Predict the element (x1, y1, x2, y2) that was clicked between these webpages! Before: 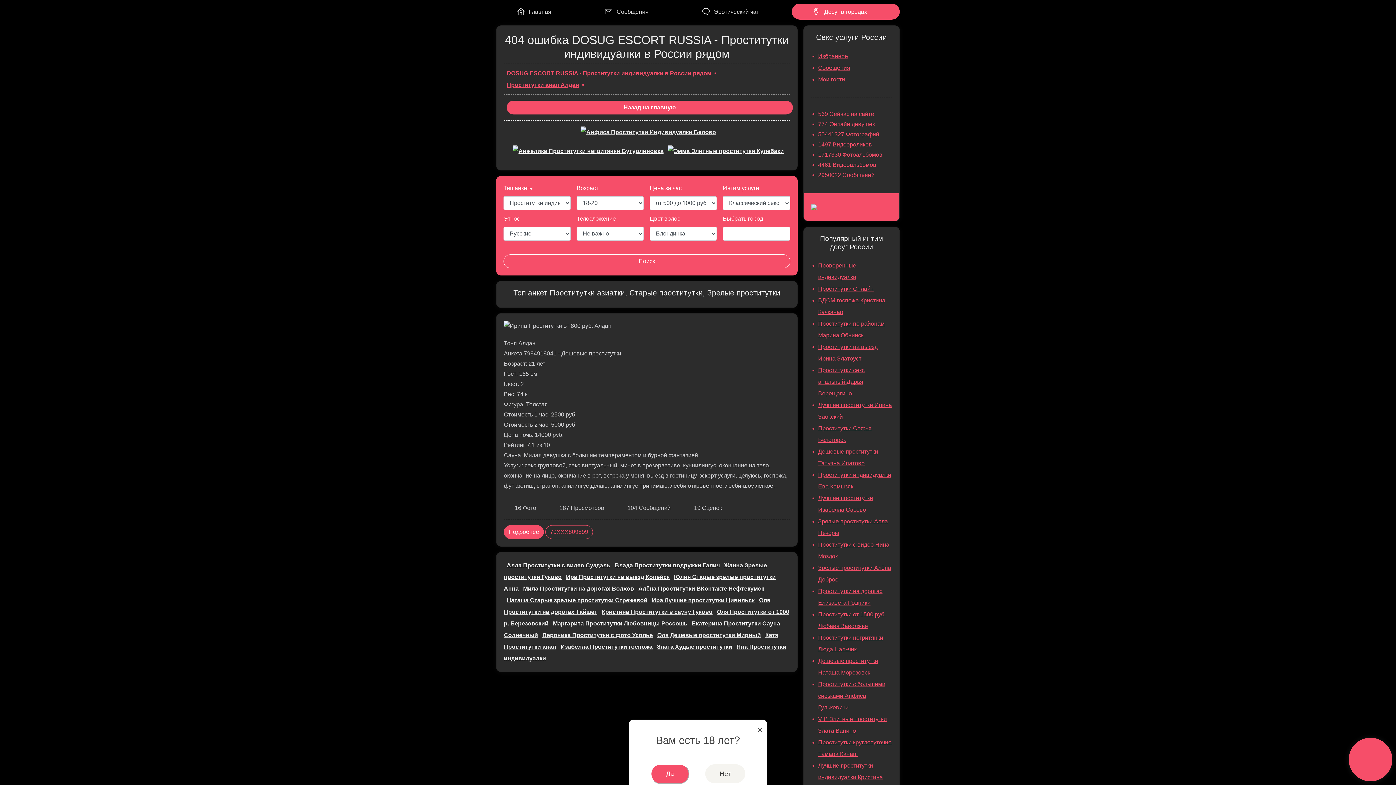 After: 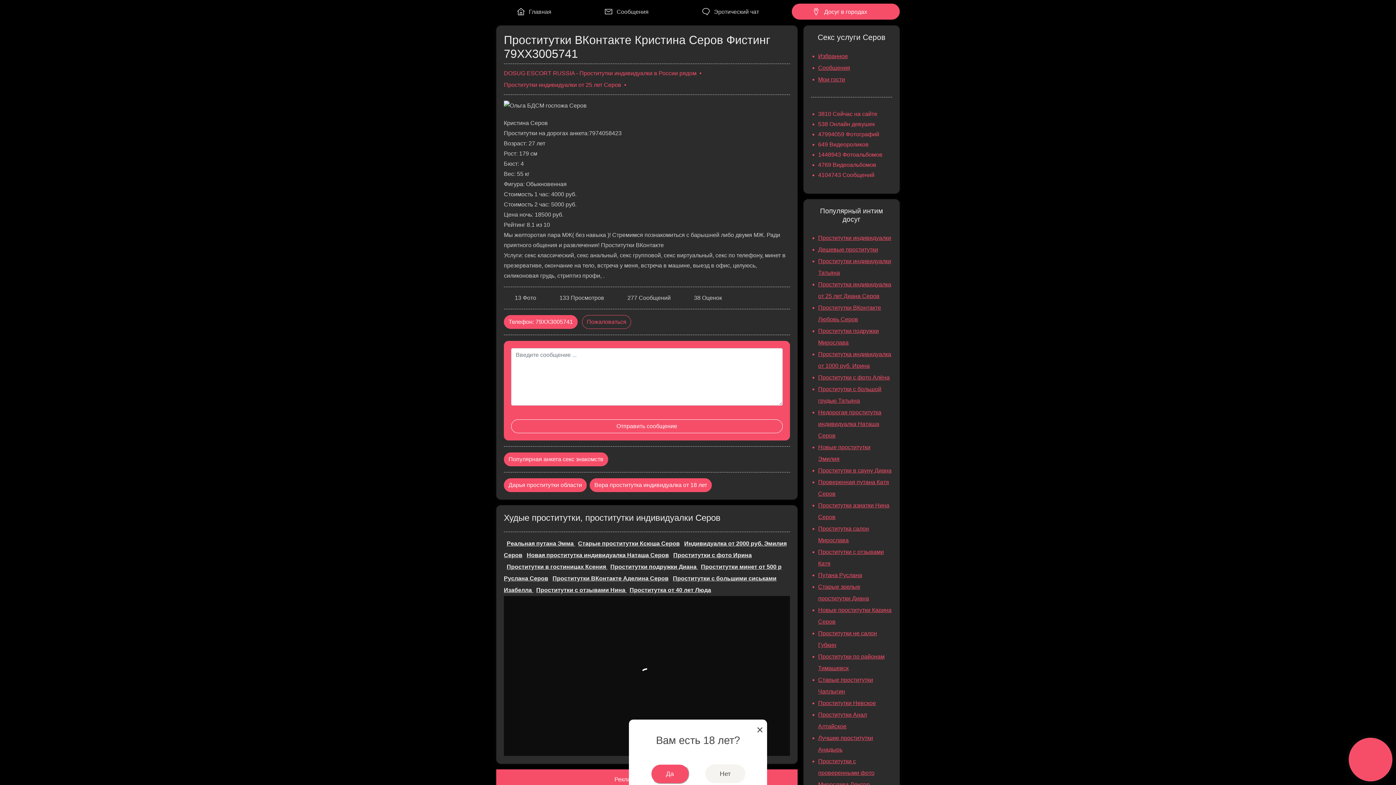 Action: bbox: (818, 762, 883, 792) label: Лучшие проститутки индивидуалки Кристина Серов